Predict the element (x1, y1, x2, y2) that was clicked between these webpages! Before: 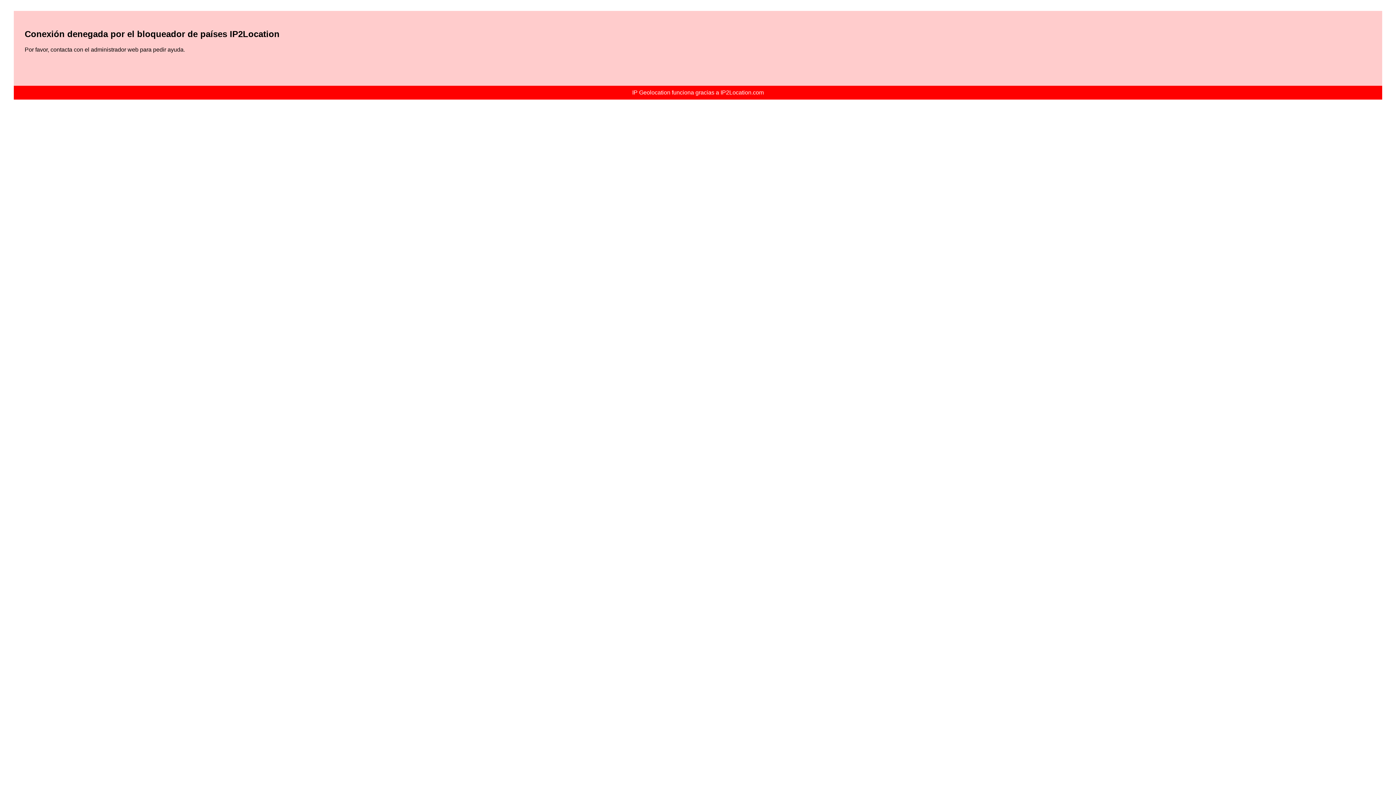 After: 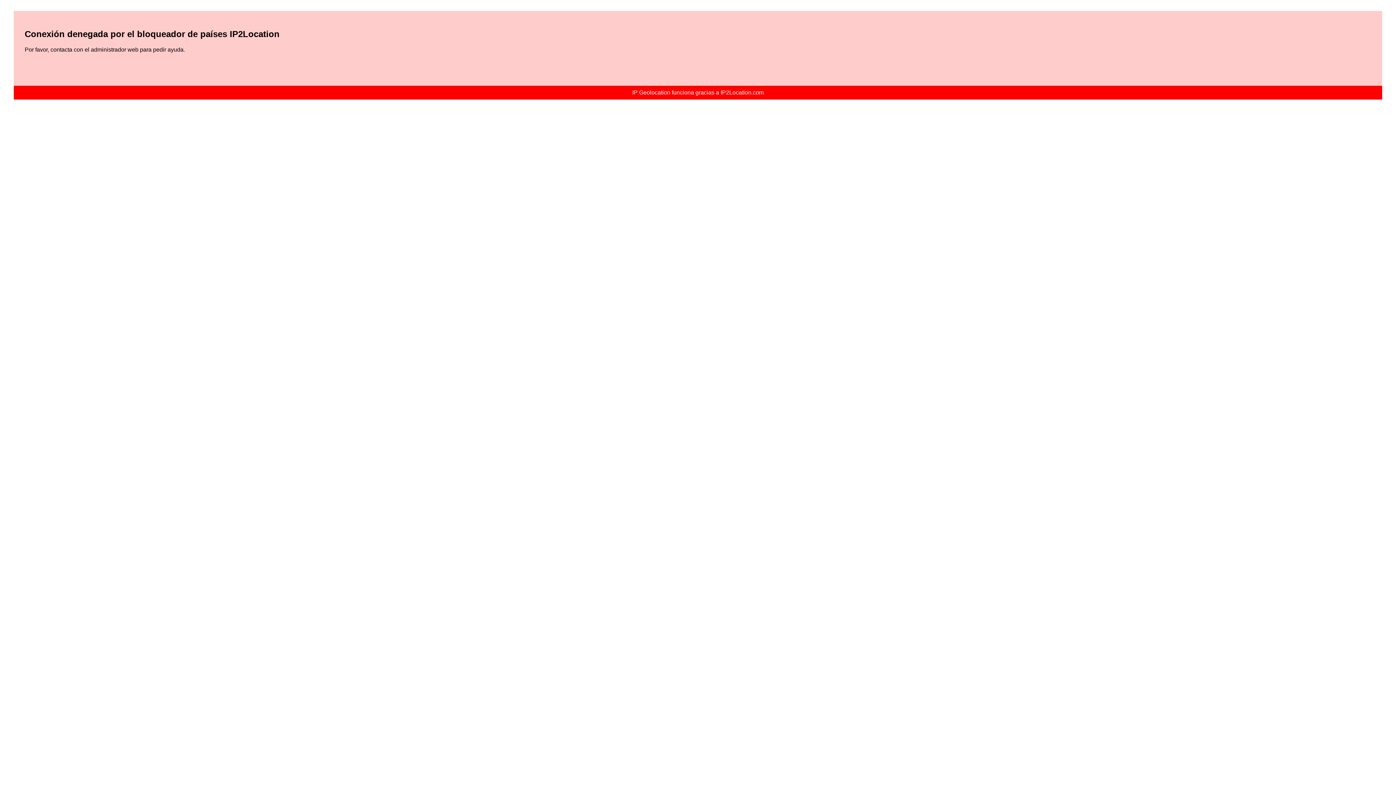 Action: label: IP Geolocation funciona gracias a IP2Location.com bbox: (632, 89, 764, 95)